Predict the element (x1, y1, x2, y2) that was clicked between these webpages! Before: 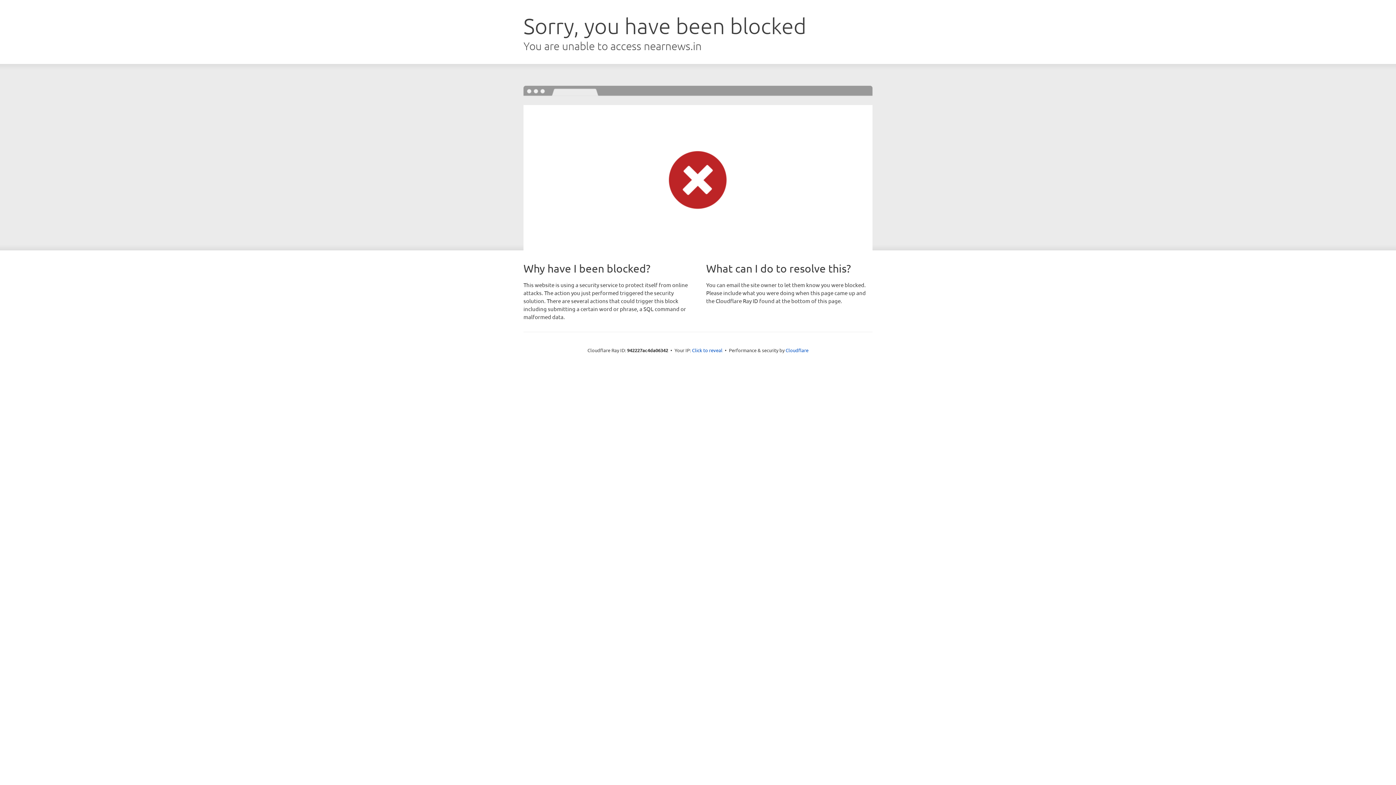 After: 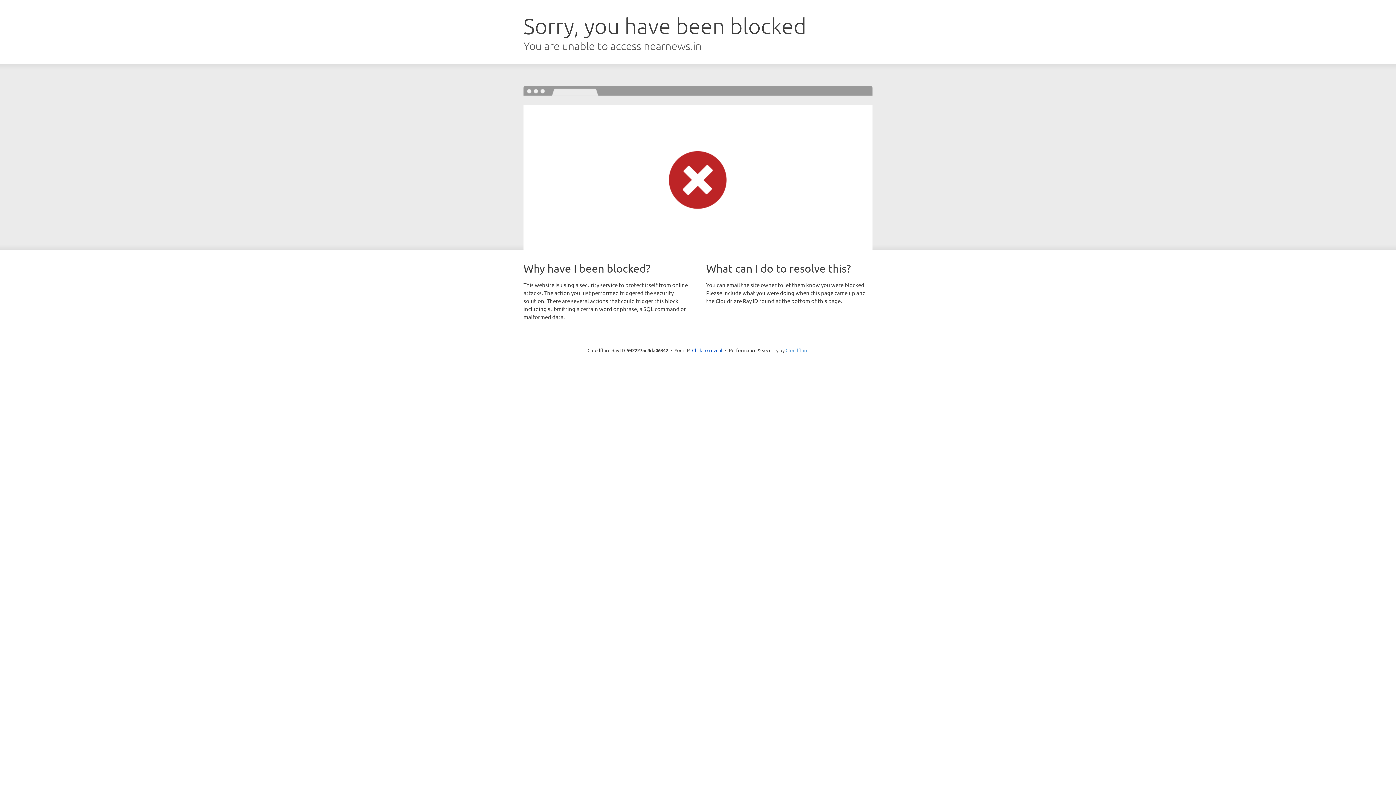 Action: label: Cloudflare bbox: (785, 347, 808, 353)